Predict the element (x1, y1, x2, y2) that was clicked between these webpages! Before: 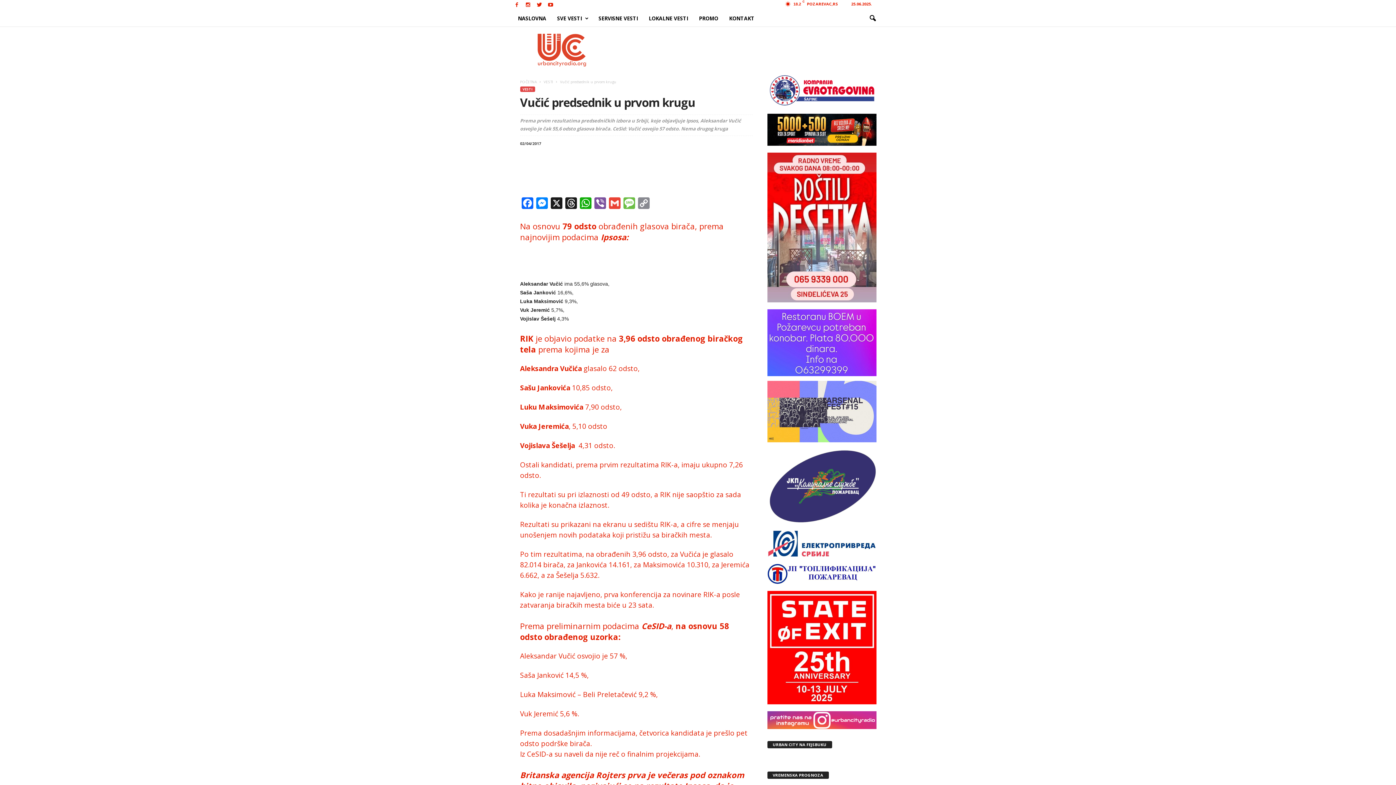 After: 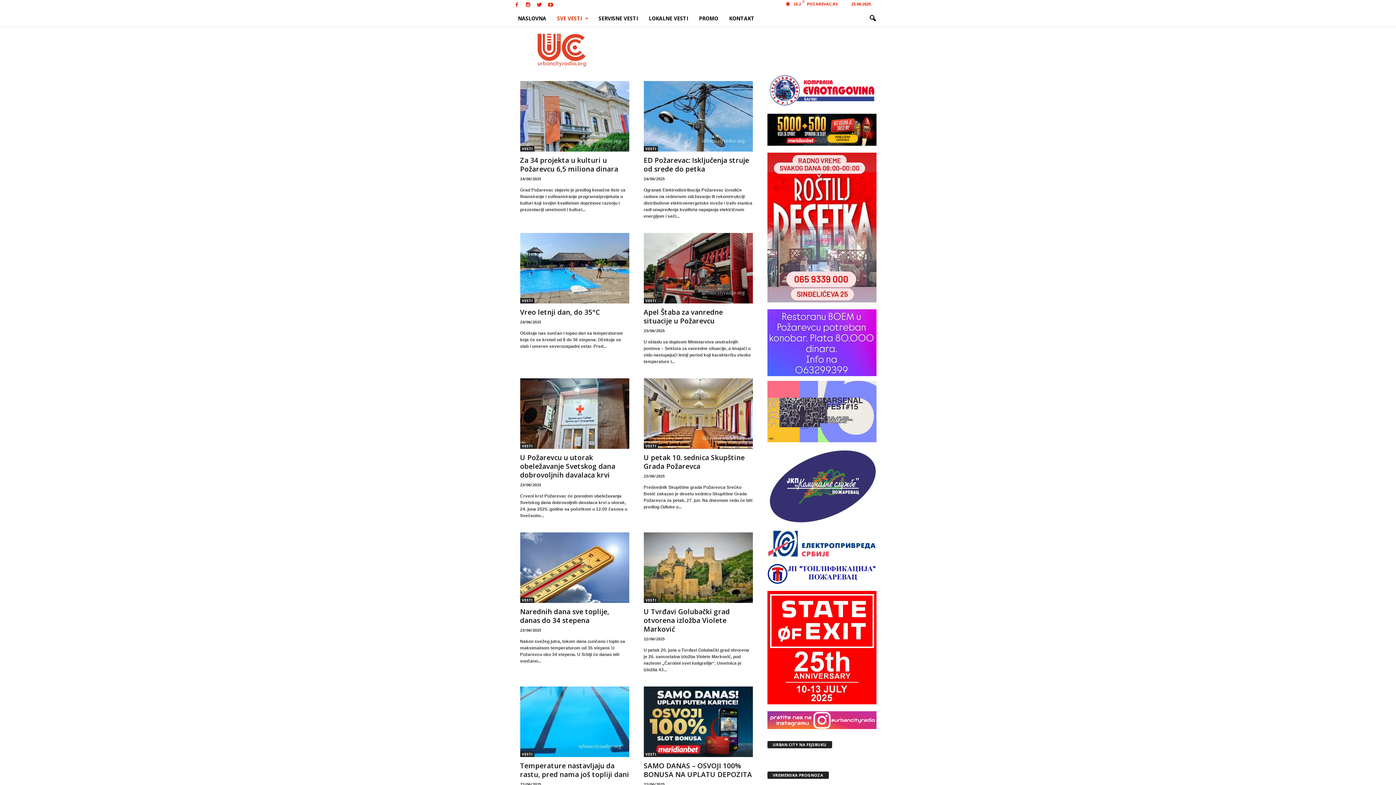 Action: bbox: (520, 86, 535, 92) label: VESTI